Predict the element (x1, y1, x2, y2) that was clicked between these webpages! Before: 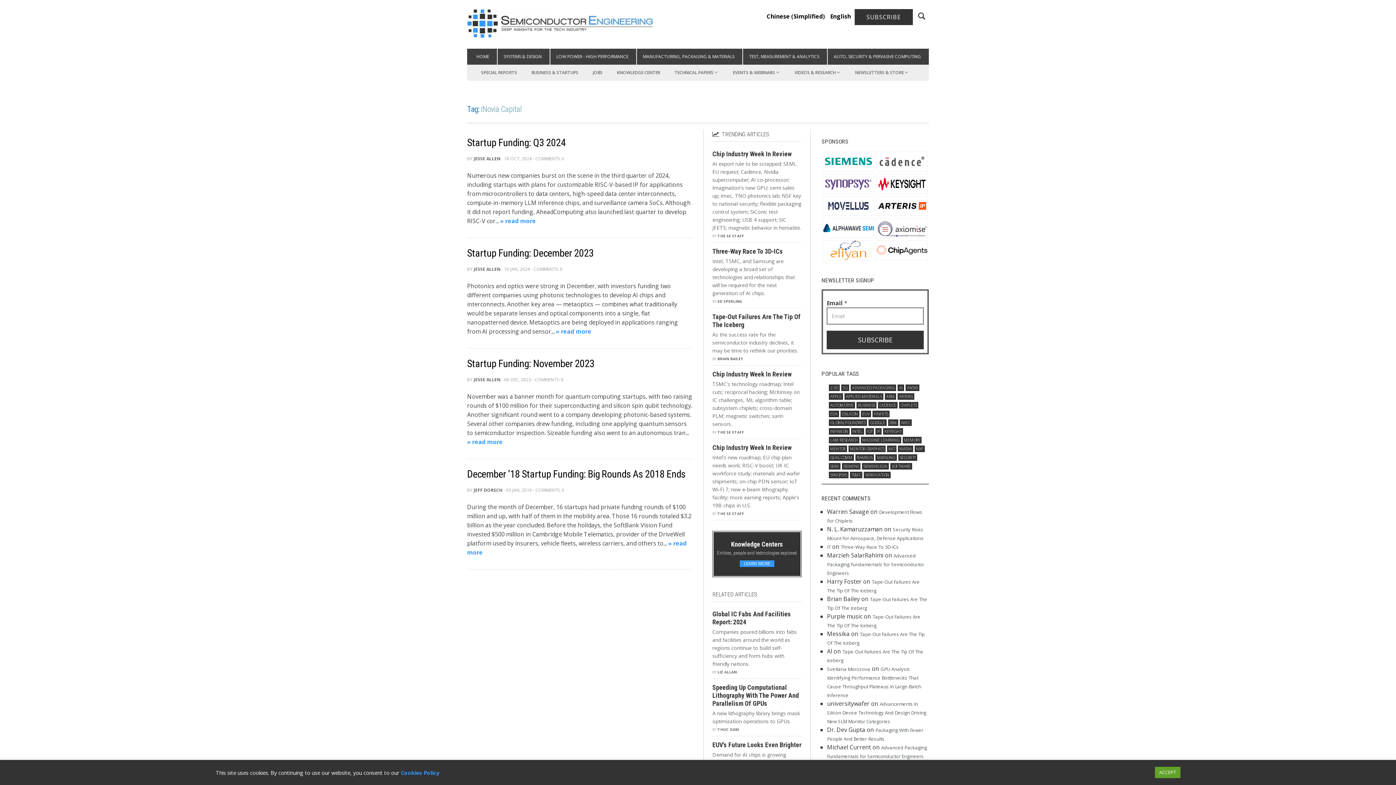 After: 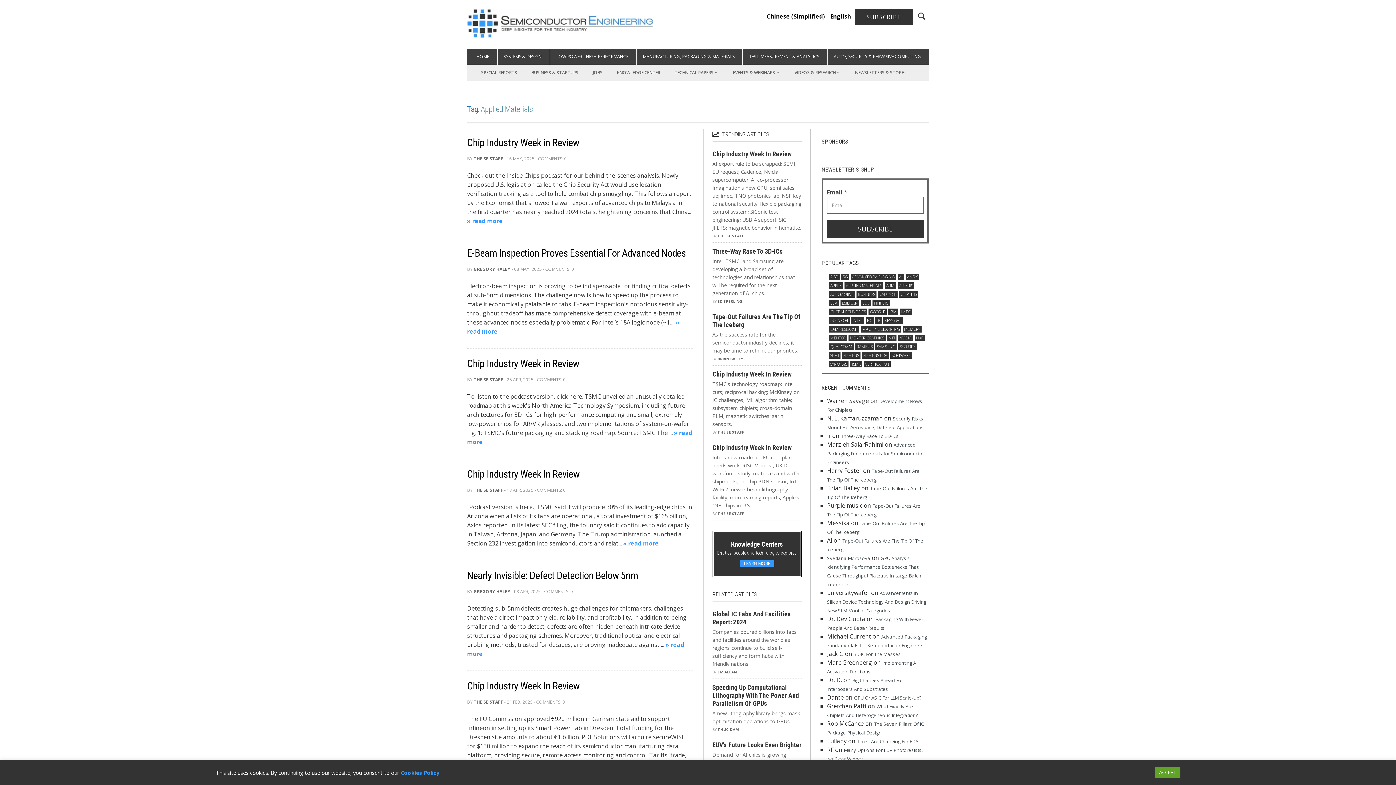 Action: label: Applied Materials (809 items) bbox: (845, 406, 888, 412)